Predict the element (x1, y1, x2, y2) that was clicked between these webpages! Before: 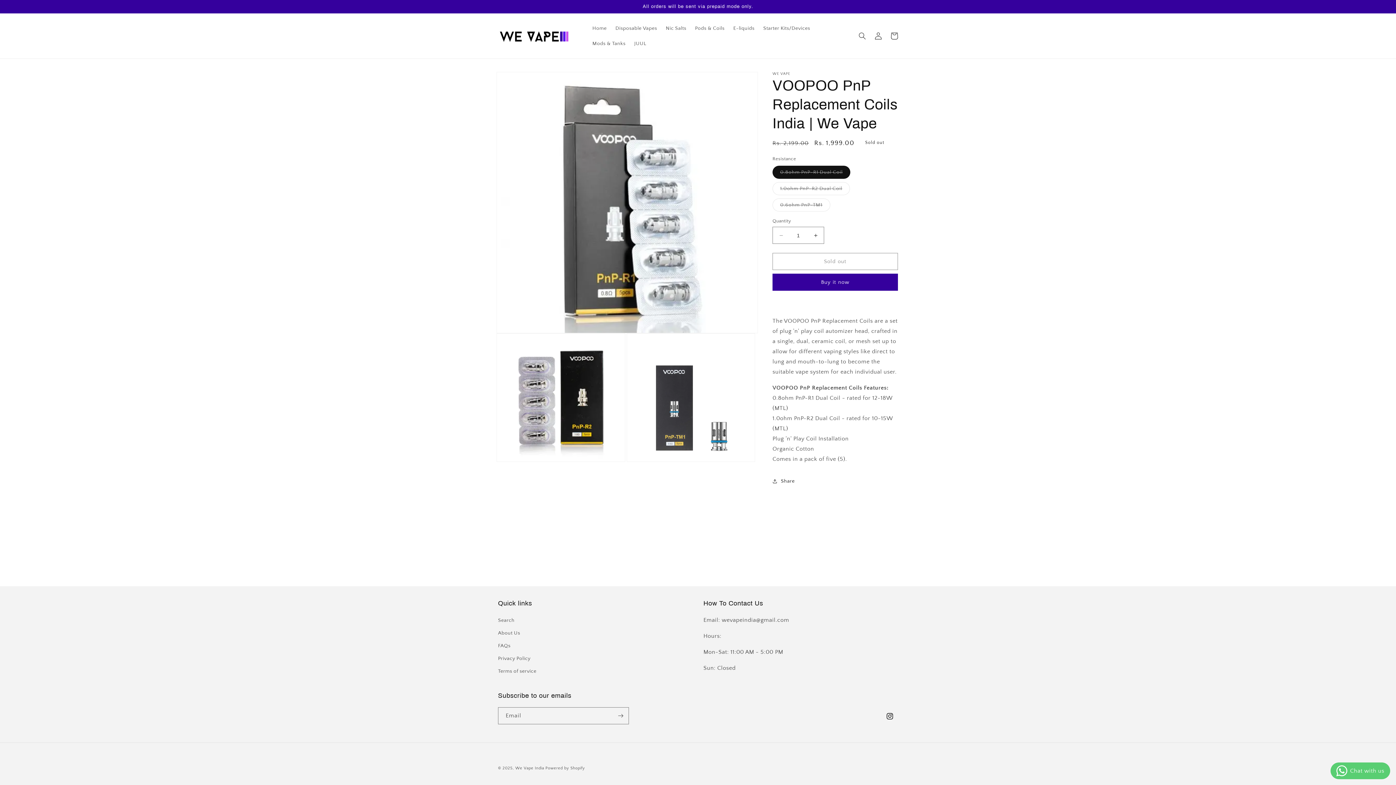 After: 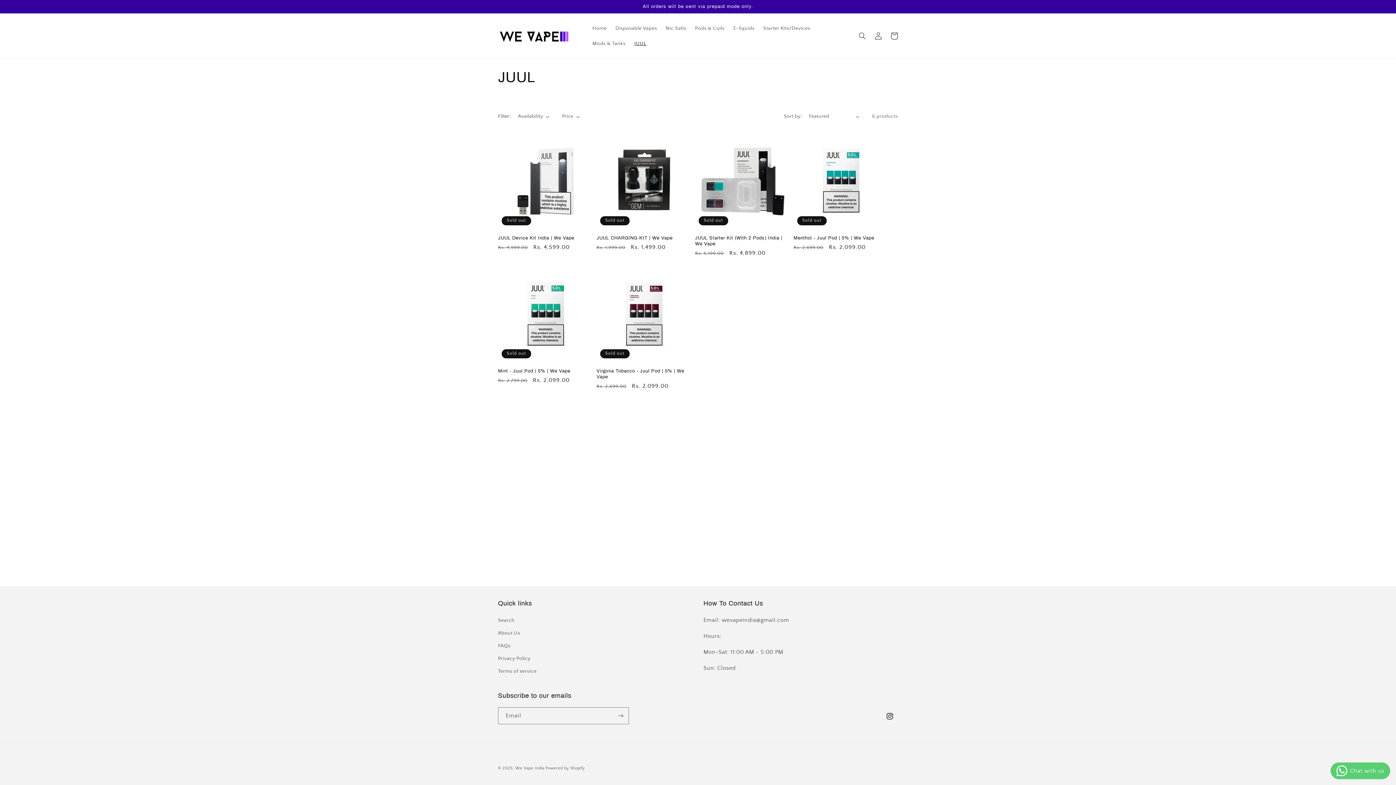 Action: bbox: (630, 36, 650, 51) label: JUUL